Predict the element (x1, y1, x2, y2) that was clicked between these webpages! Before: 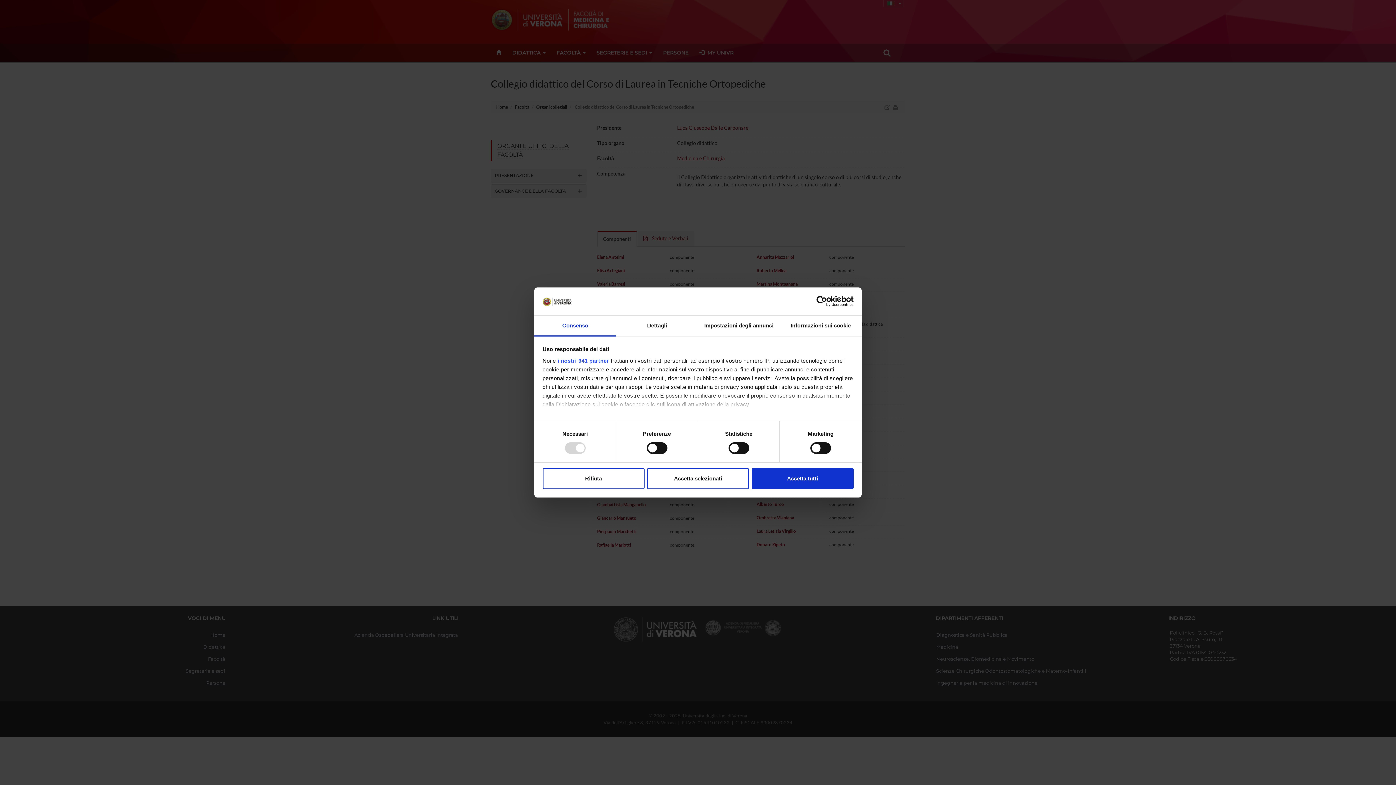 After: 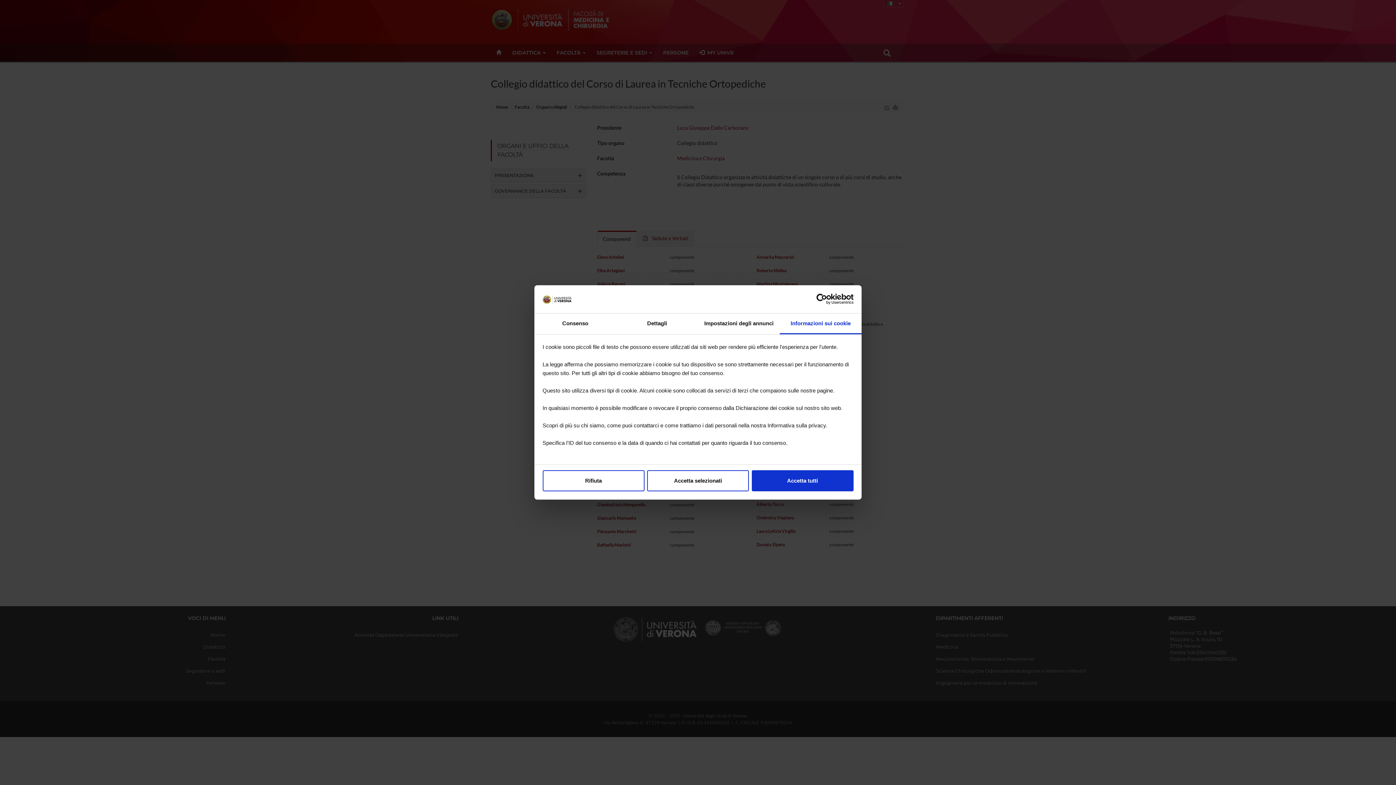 Action: bbox: (780, 315, 861, 336) label: Informazioni sui cookie